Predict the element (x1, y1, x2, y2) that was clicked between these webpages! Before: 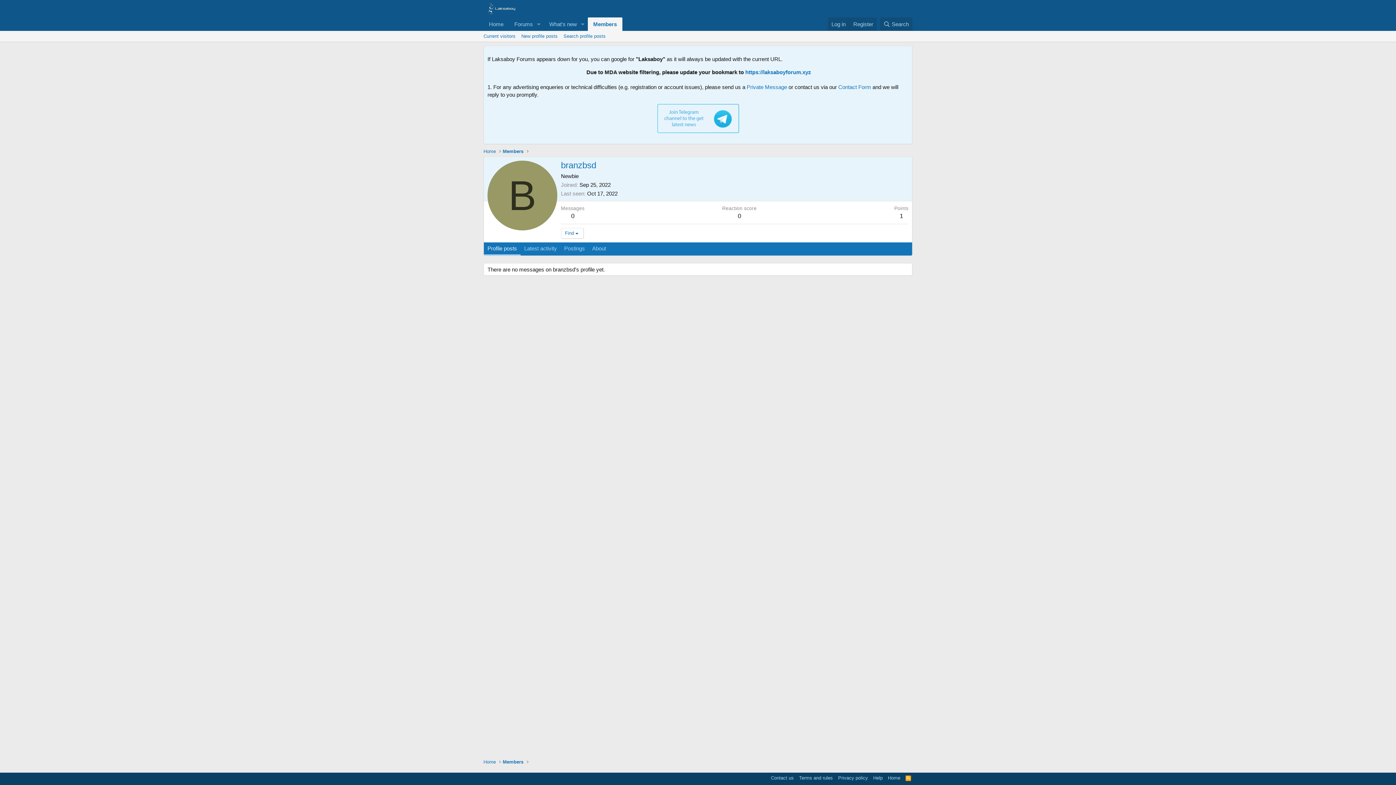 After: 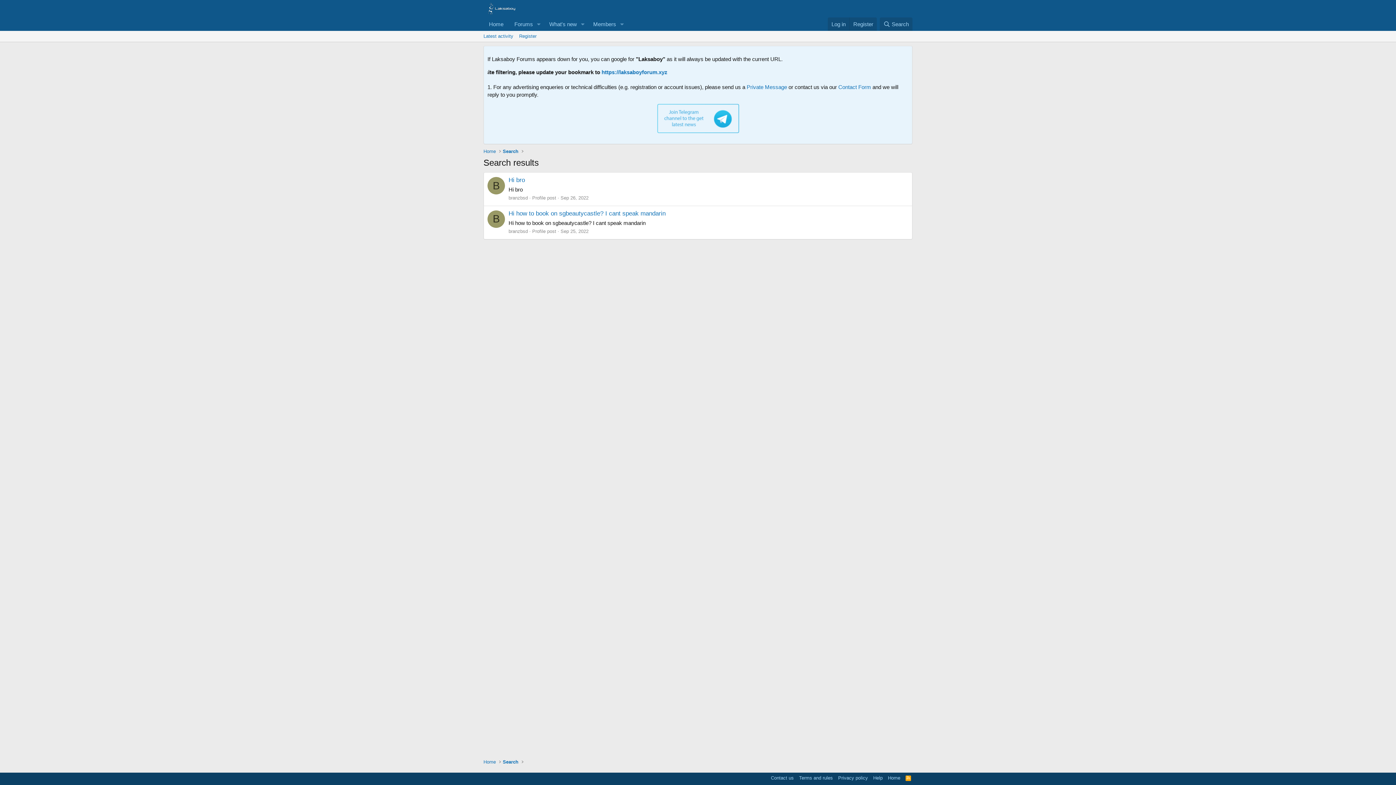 Action: label: 0 bbox: (571, 212, 574, 219)